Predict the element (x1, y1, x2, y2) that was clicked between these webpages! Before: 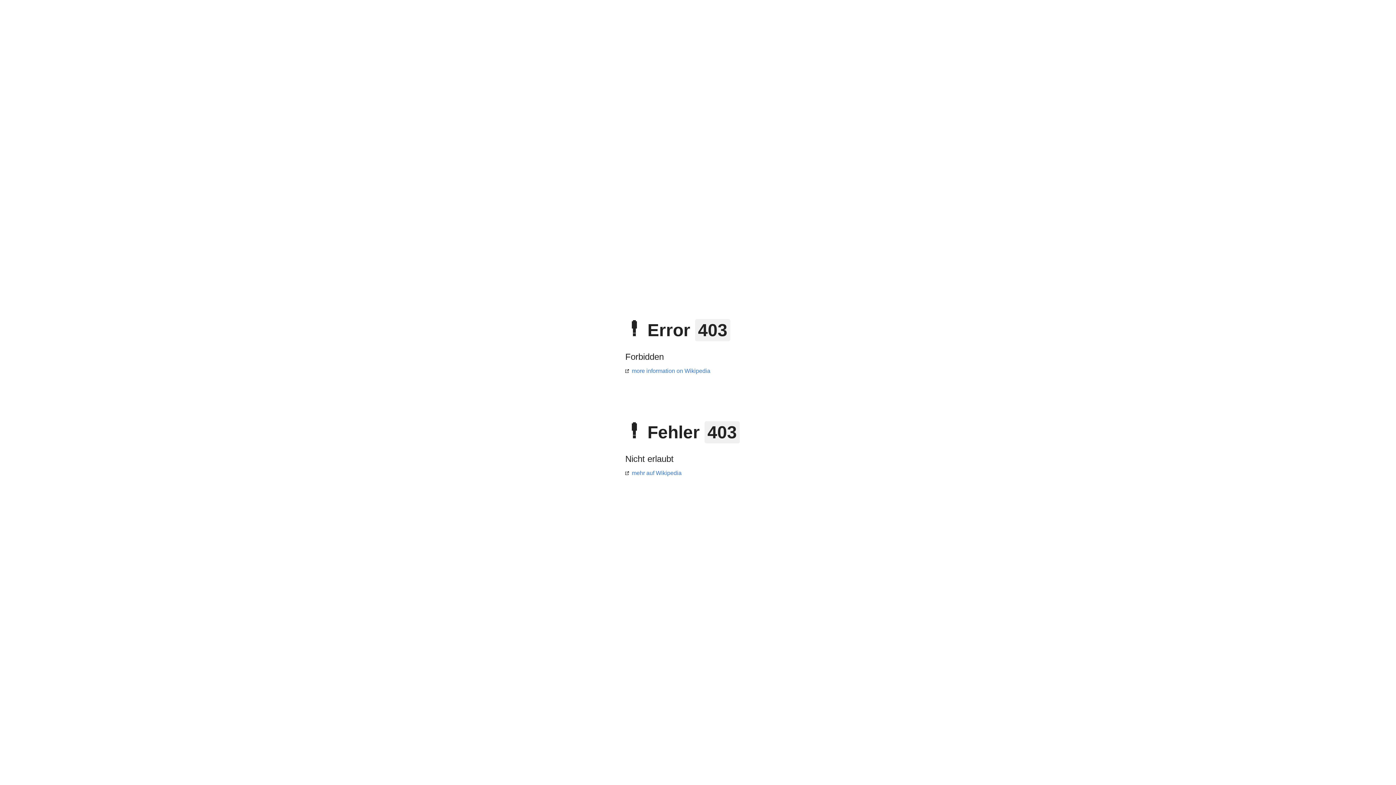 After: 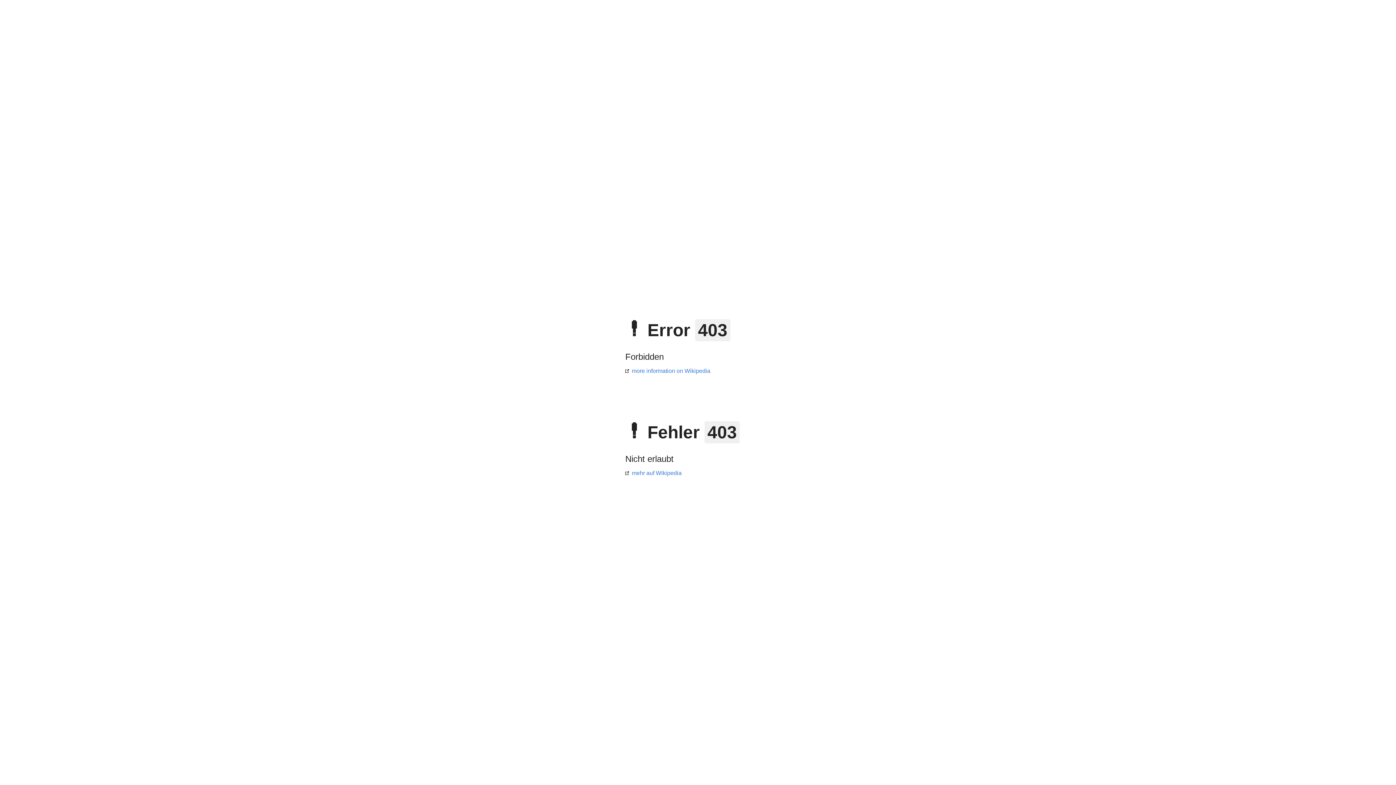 Action: label: more information on Wikipedia bbox: (625, 368, 710, 374)